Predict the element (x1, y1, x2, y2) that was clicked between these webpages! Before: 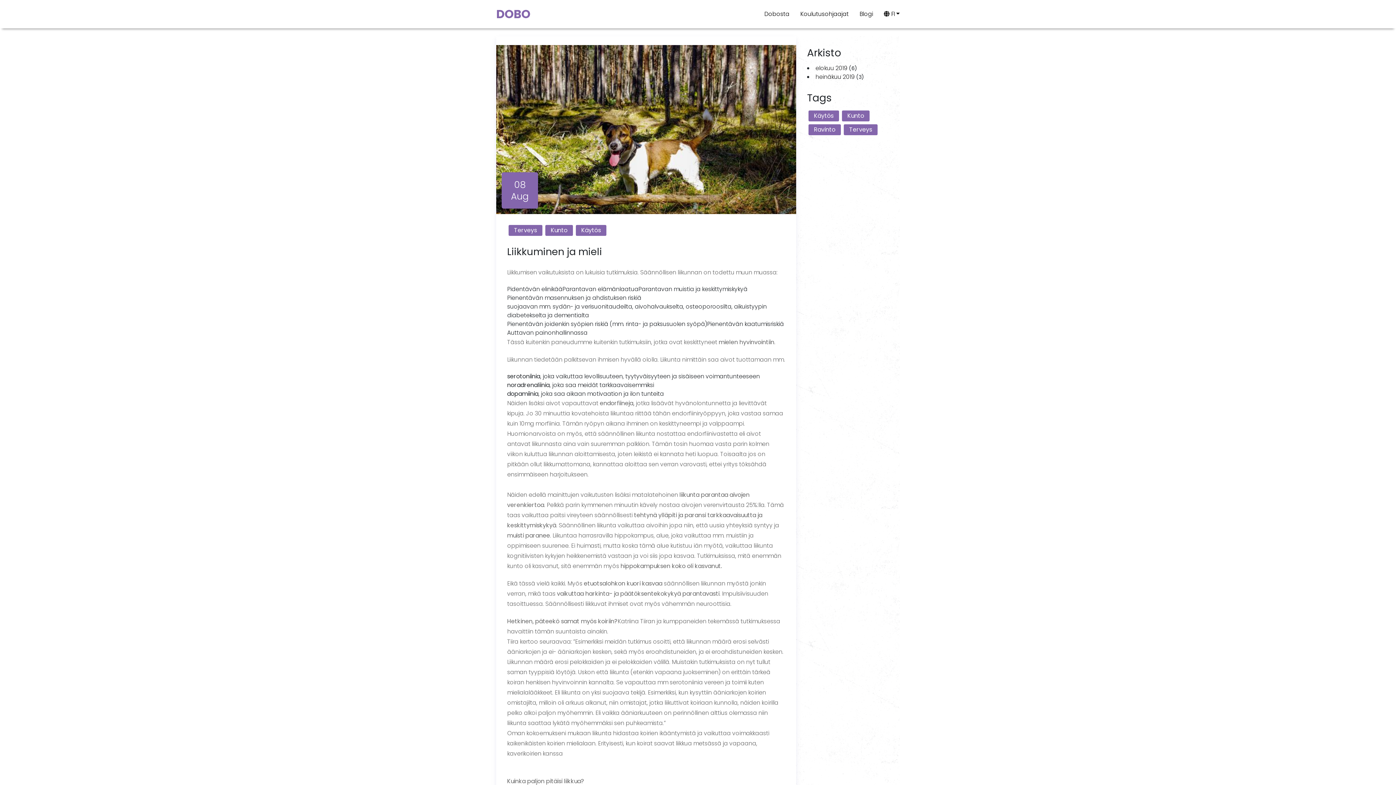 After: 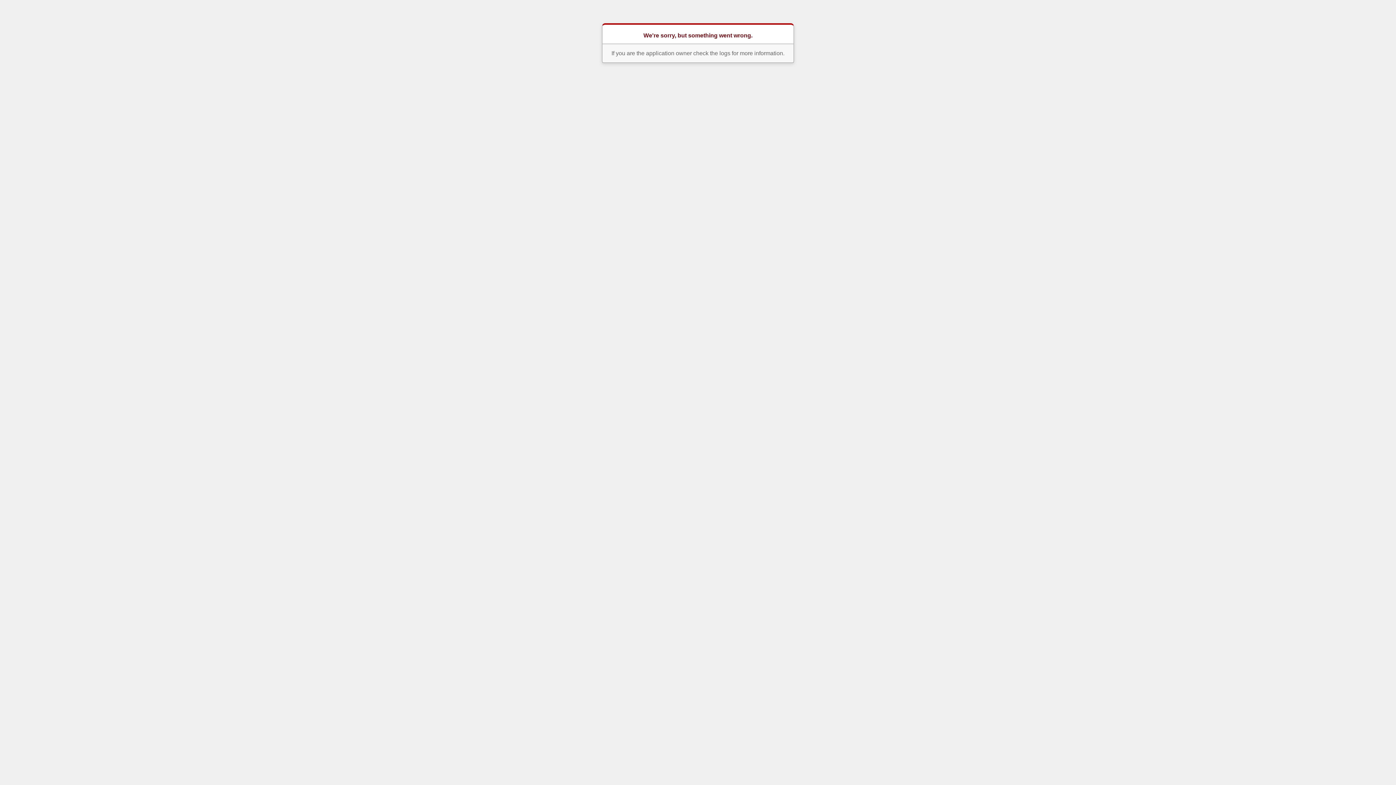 Action: label: elokuu 2019 bbox: (815, 64, 847, 72)